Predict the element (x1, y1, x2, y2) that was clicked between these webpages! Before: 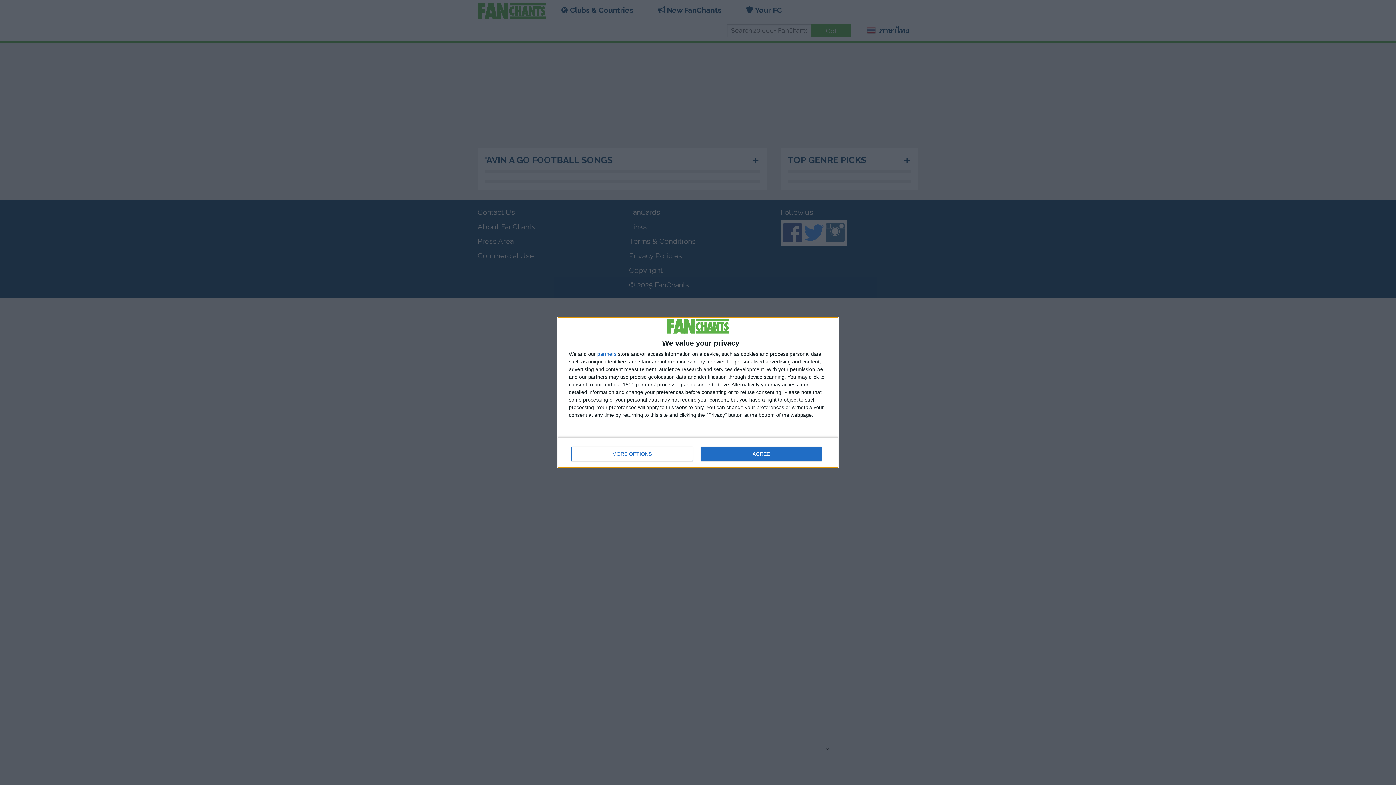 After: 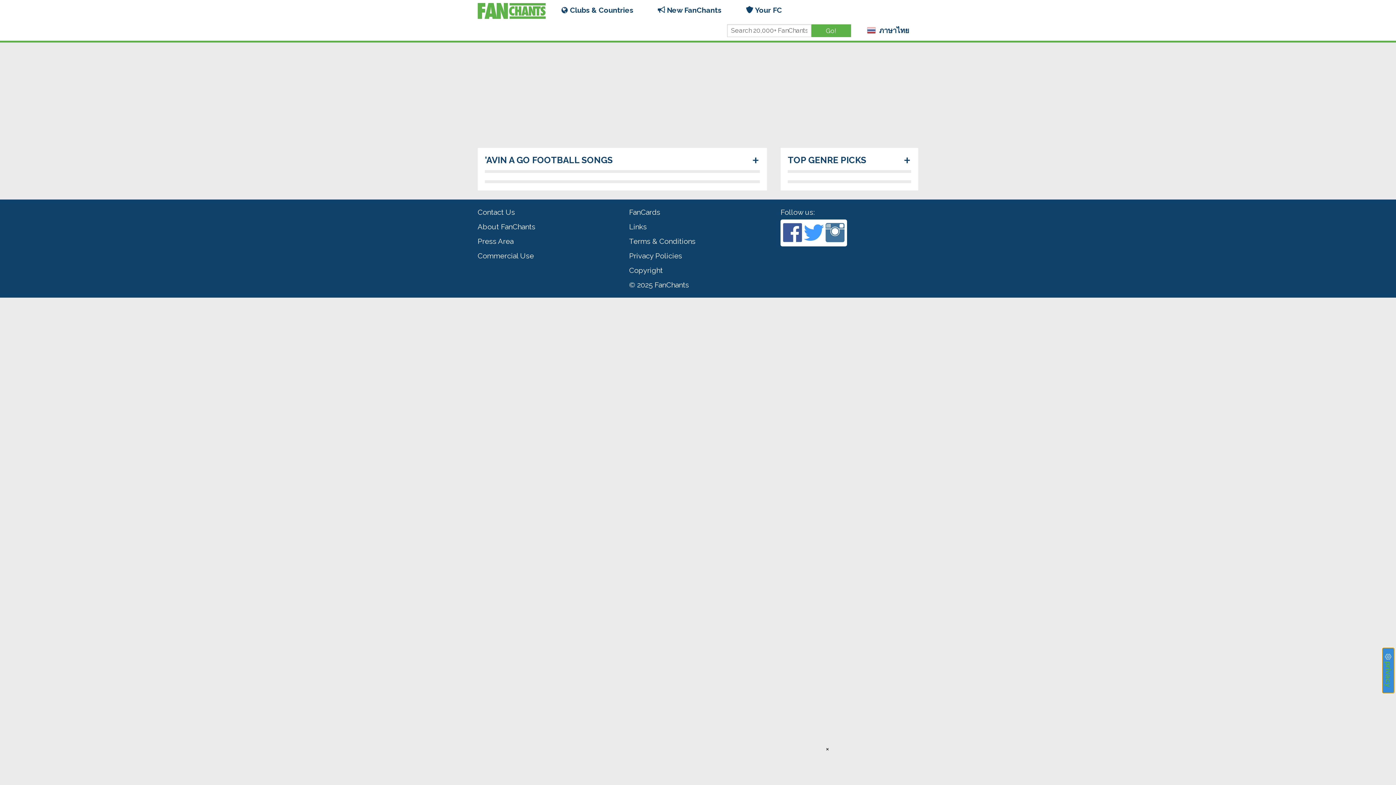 Action: bbox: (700, 446, 821, 461) label: AGREE